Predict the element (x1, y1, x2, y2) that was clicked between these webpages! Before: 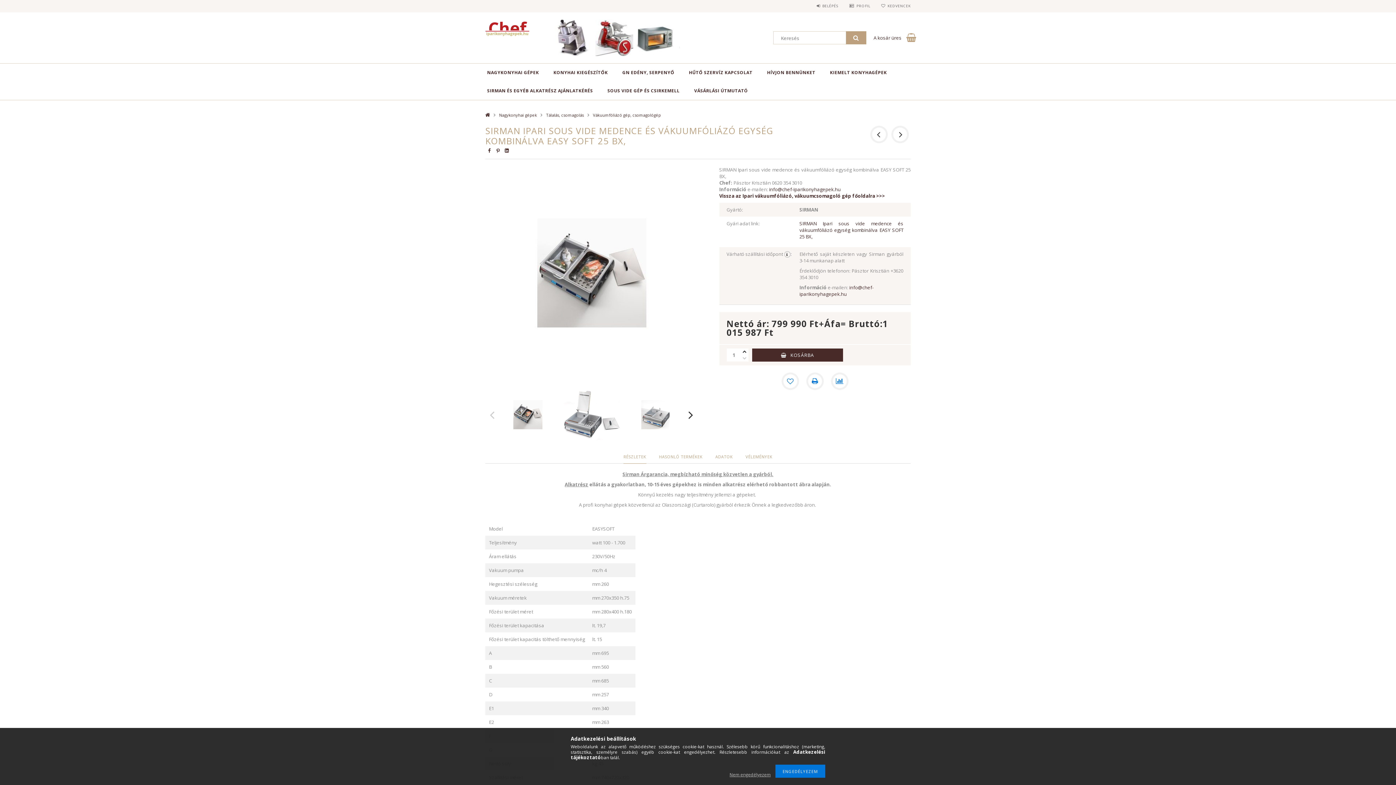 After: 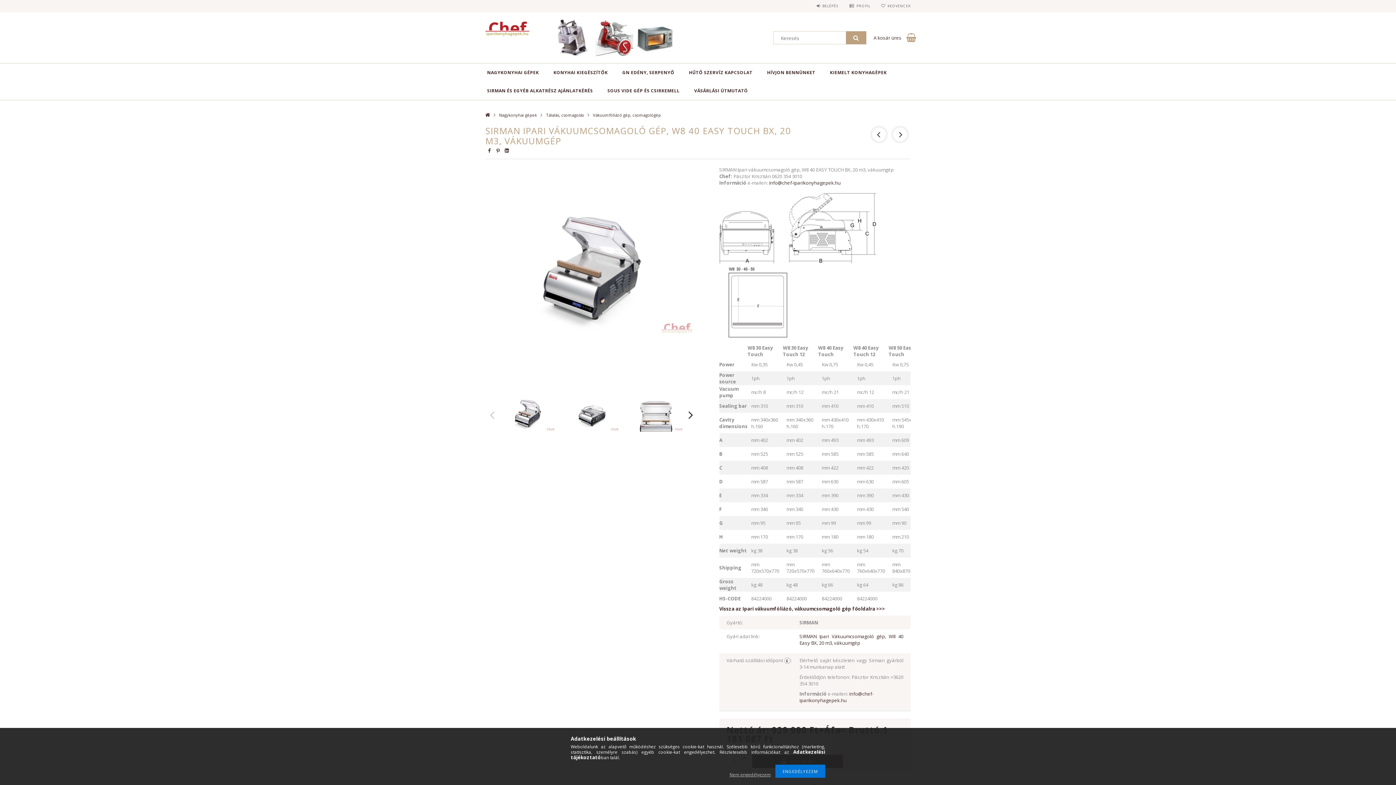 Action: bbox: (870, 125, 888, 143)